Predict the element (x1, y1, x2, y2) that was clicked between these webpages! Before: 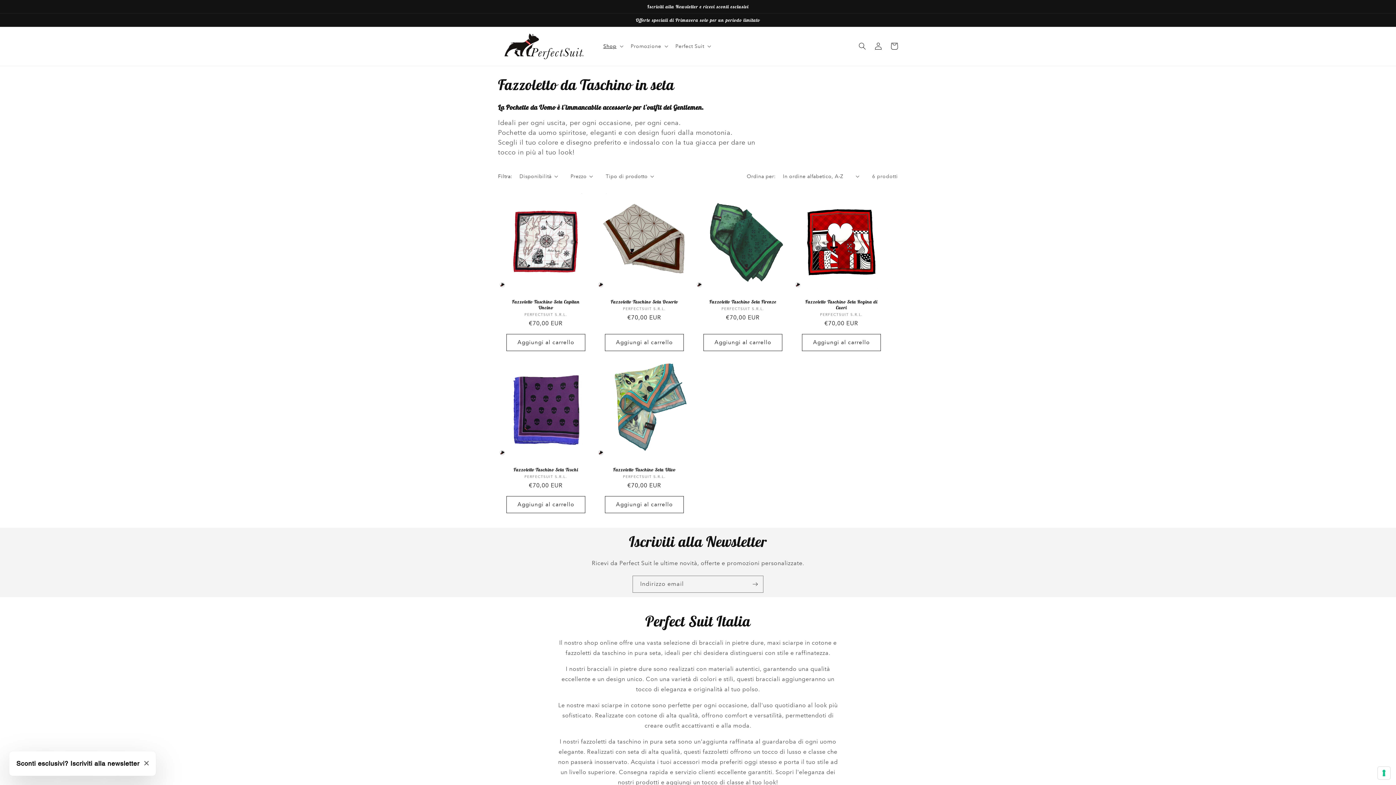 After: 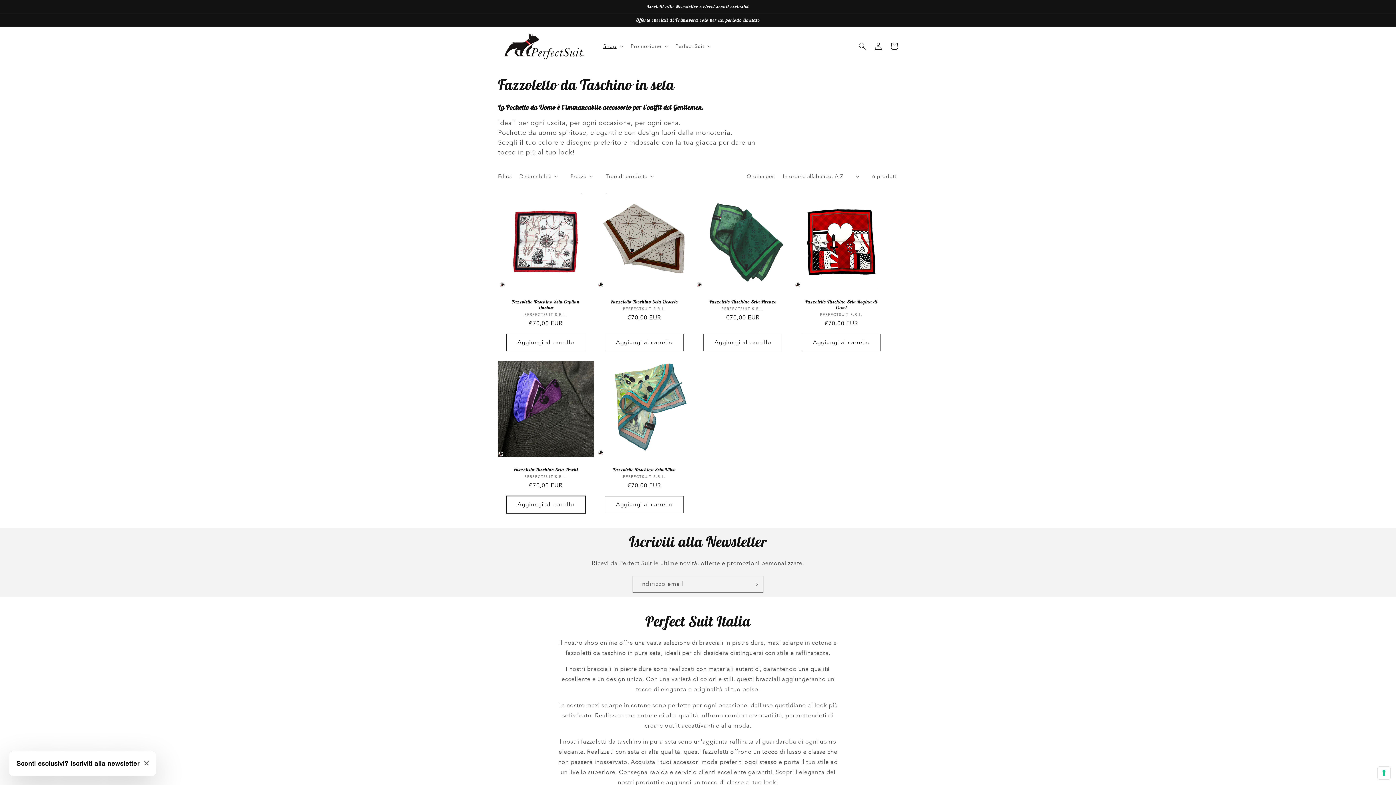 Action: label: Aggiungi al carrello bbox: (506, 496, 585, 513)